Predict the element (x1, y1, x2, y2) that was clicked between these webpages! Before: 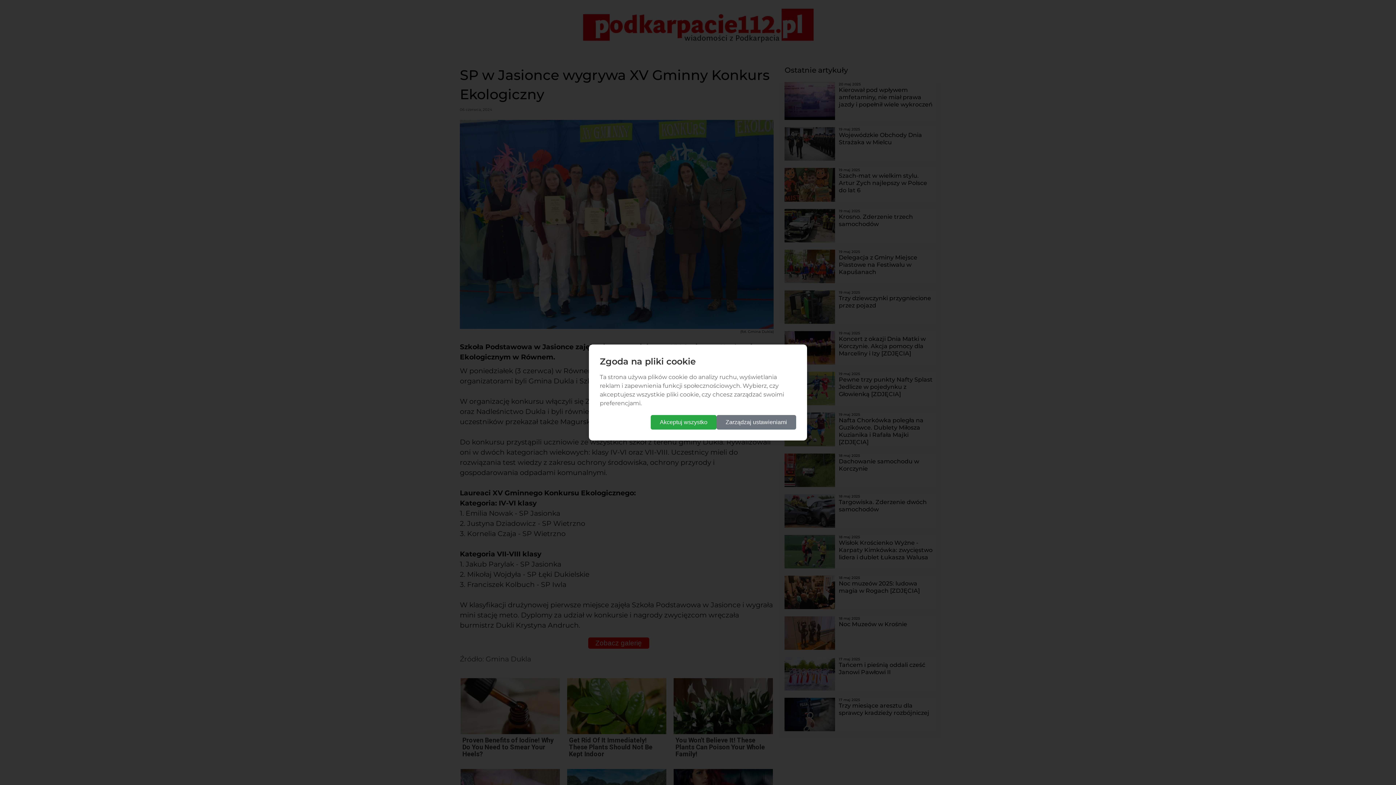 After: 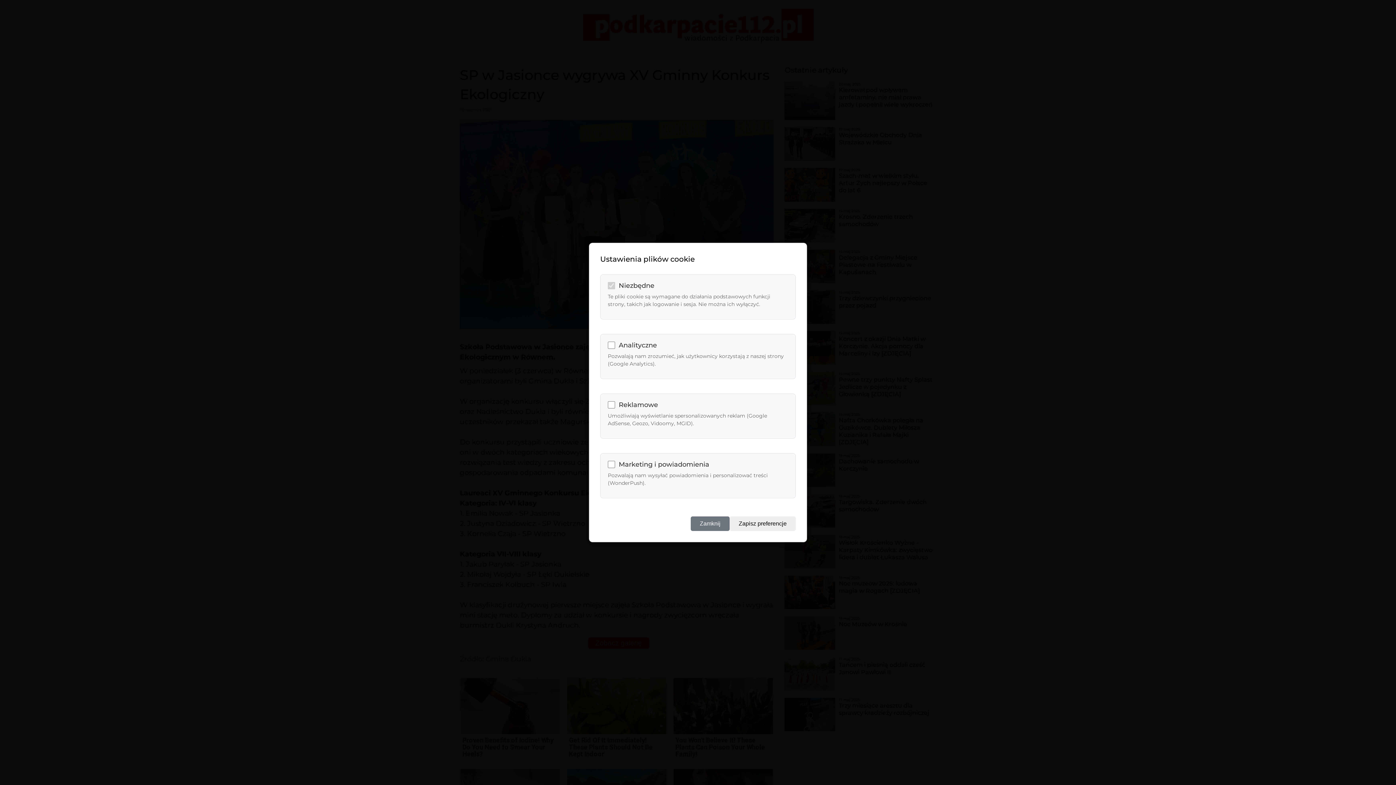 Action: bbox: (716, 415, 796, 429) label: Zarządzaj ustawieniami